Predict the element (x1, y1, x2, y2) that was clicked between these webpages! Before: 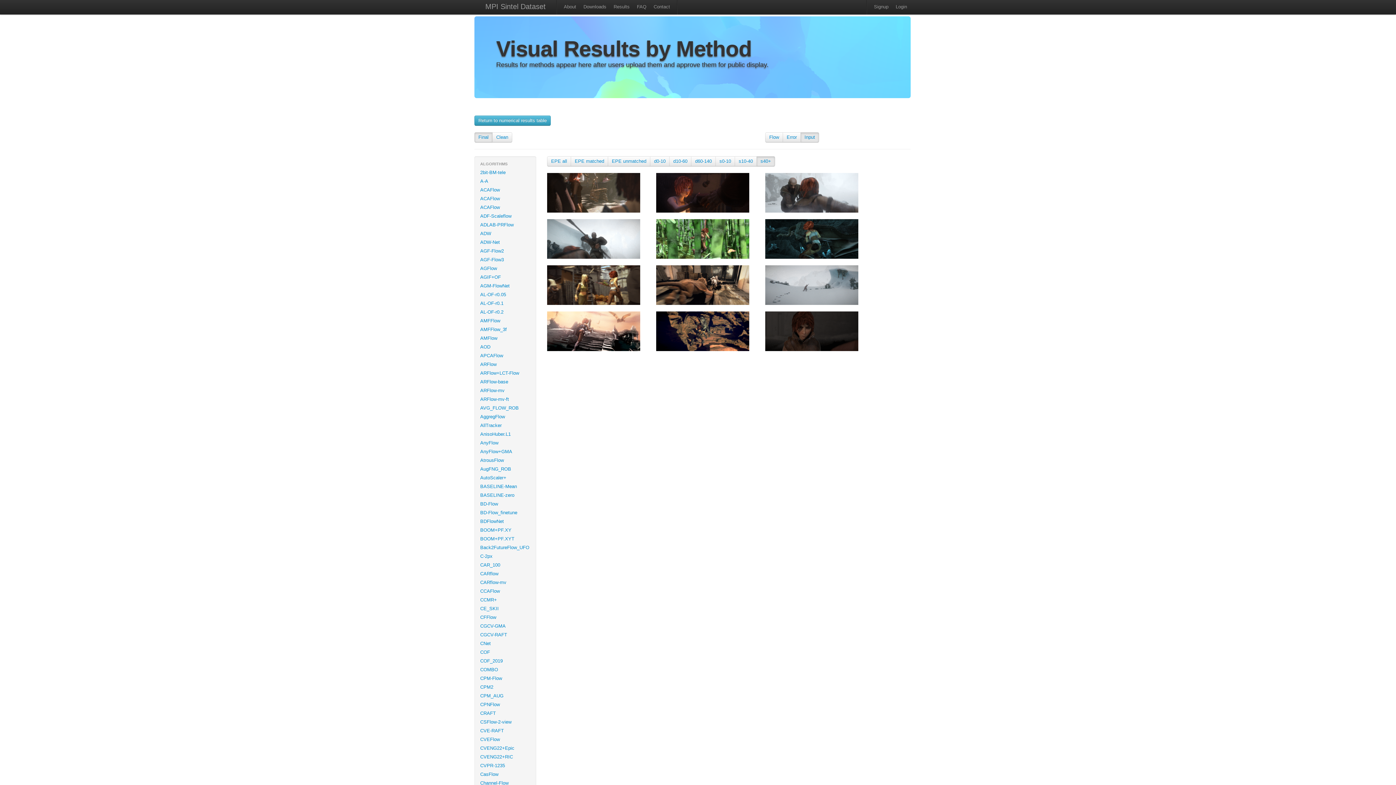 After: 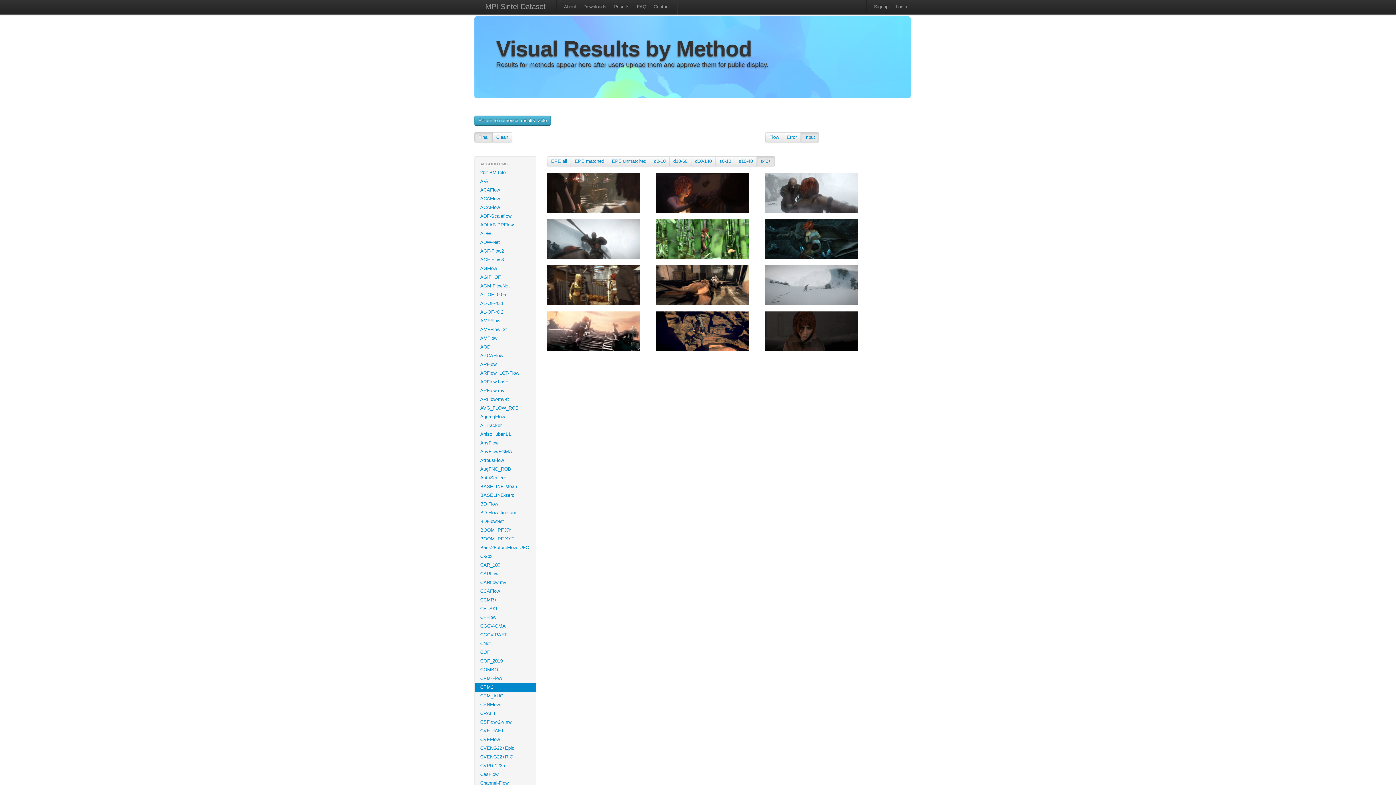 Action: bbox: (474, 683, 536, 692) label: CPM2